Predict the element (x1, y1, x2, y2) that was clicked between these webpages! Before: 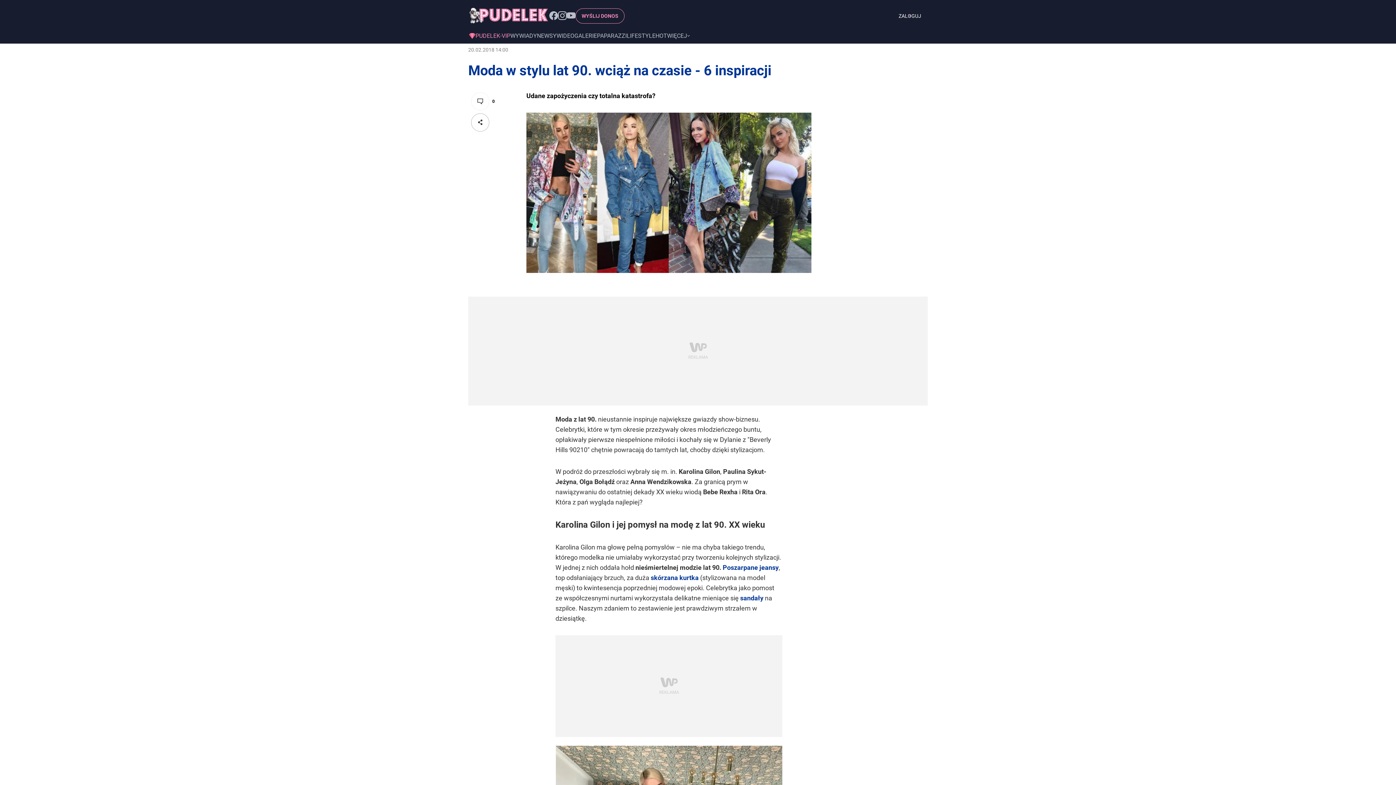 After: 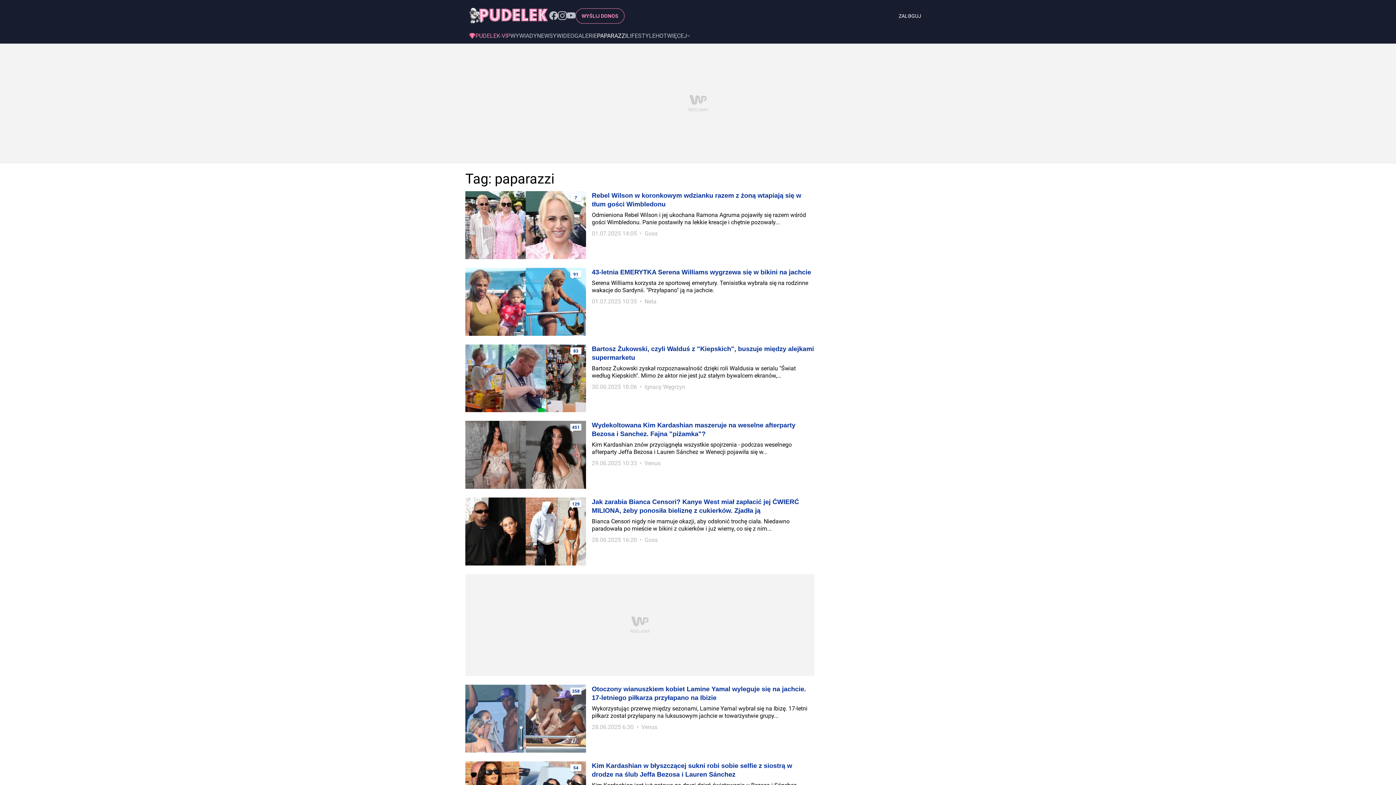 Action: bbox: (597, 32, 626, 38) label: PAPARAZZI